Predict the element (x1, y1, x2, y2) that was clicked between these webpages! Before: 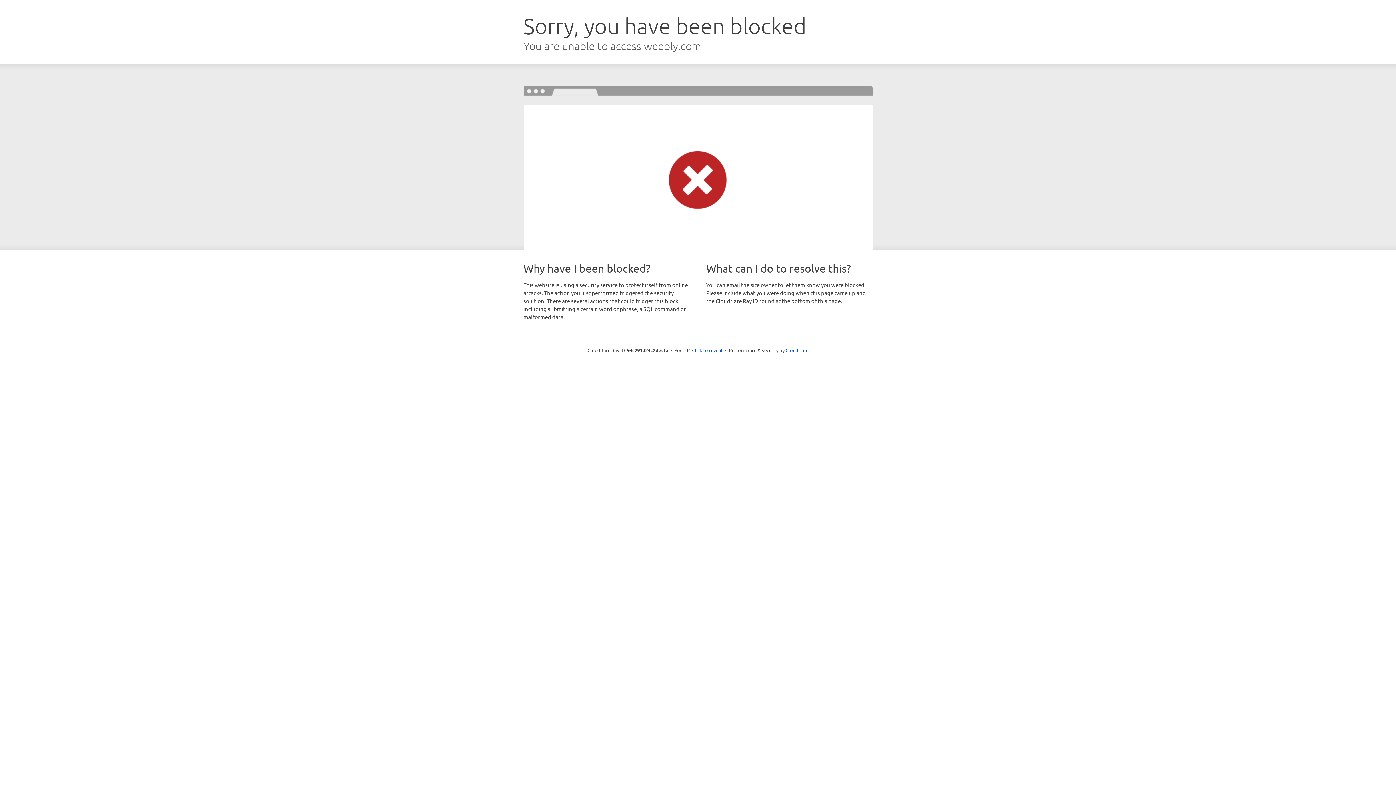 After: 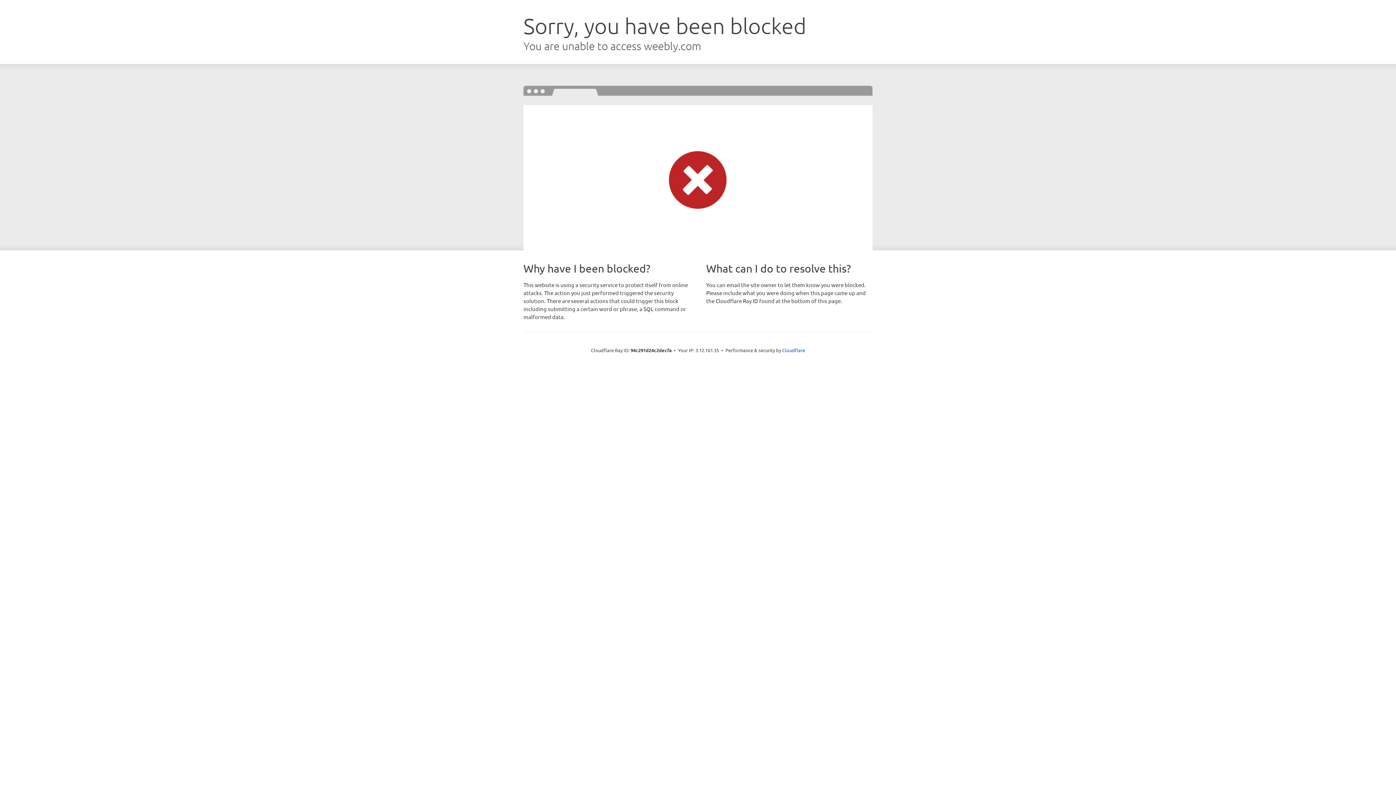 Action: label: Click to reveal bbox: (692, 346, 722, 353)